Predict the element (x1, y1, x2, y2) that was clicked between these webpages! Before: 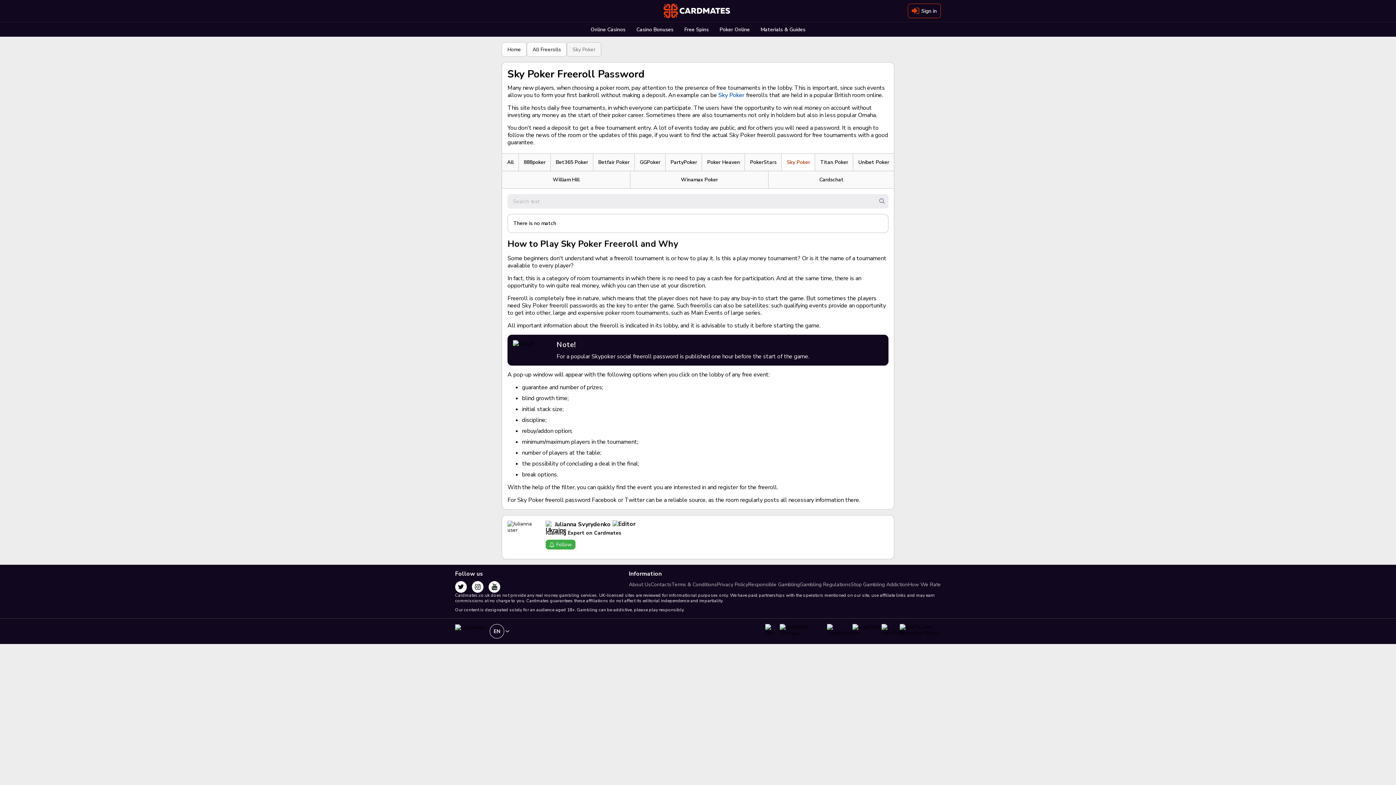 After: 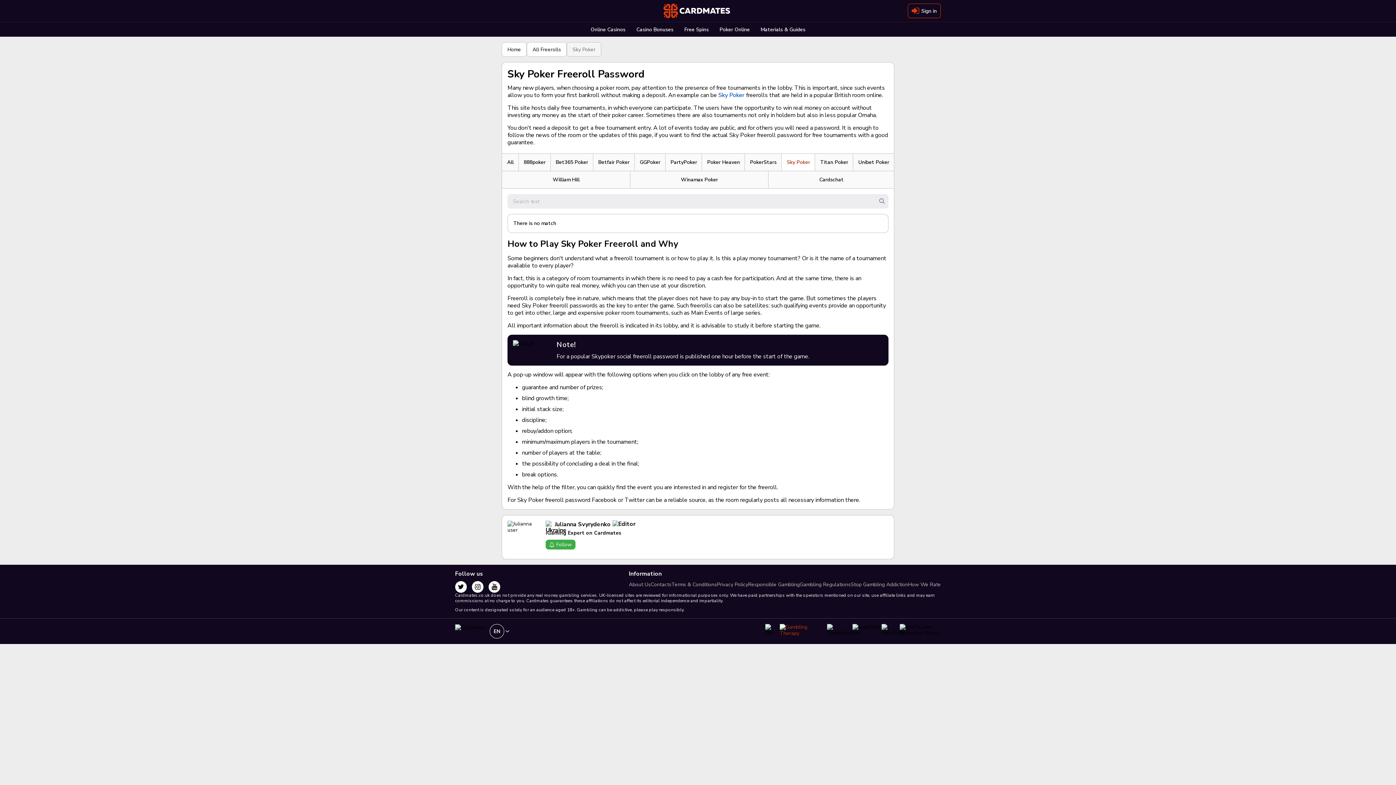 Action: bbox: (780, 624, 827, 638)